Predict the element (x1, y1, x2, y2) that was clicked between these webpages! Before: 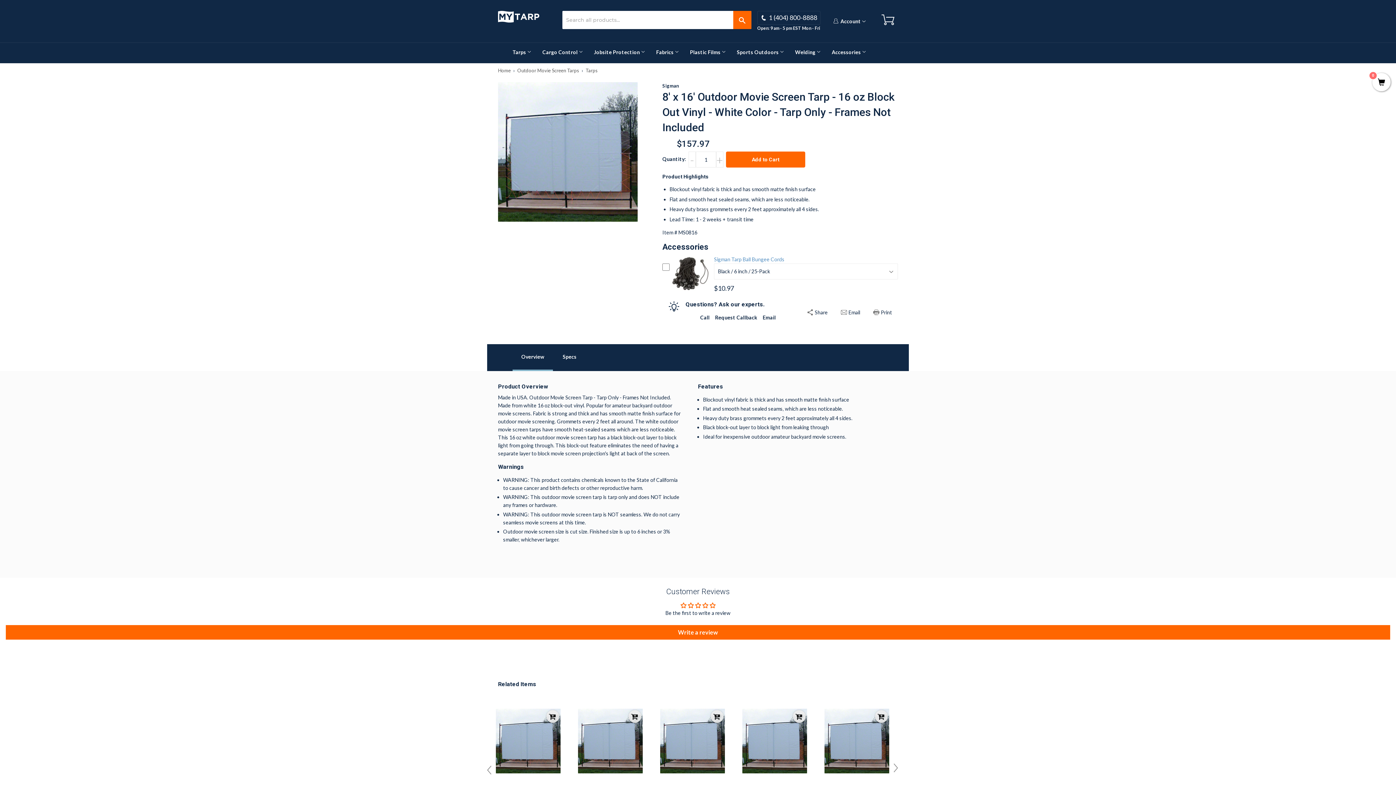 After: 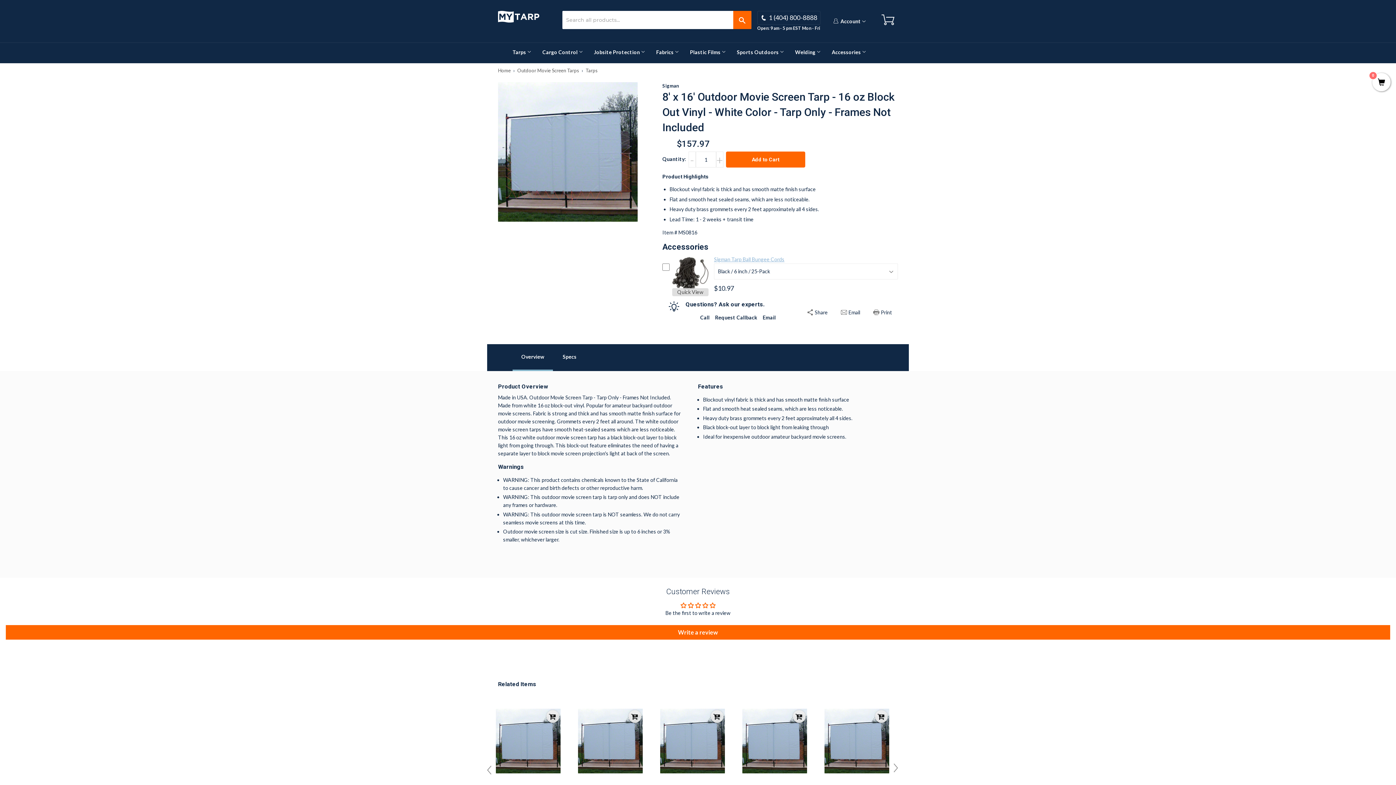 Action: label: Sigman Tarp Ball Bungee Cords bbox: (714, 256, 787, 262)